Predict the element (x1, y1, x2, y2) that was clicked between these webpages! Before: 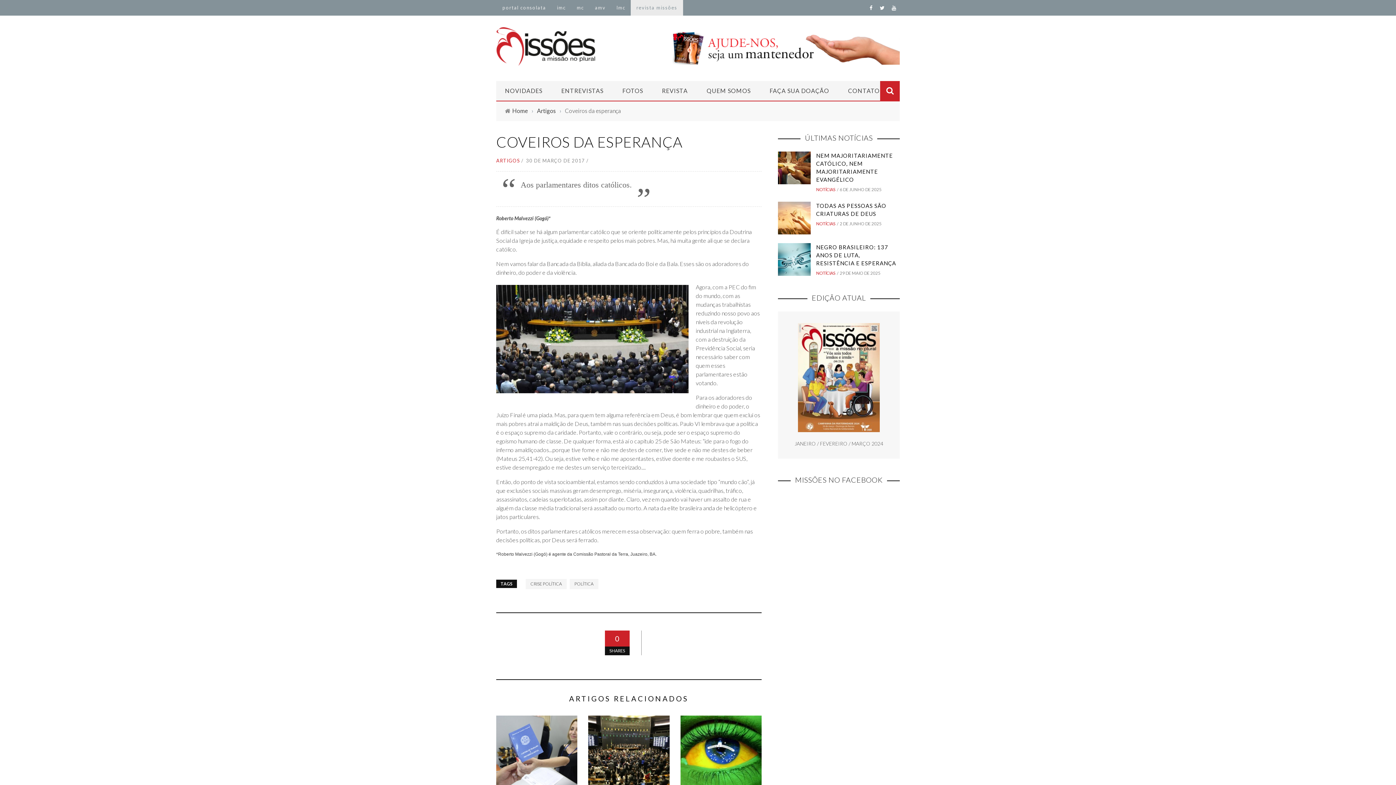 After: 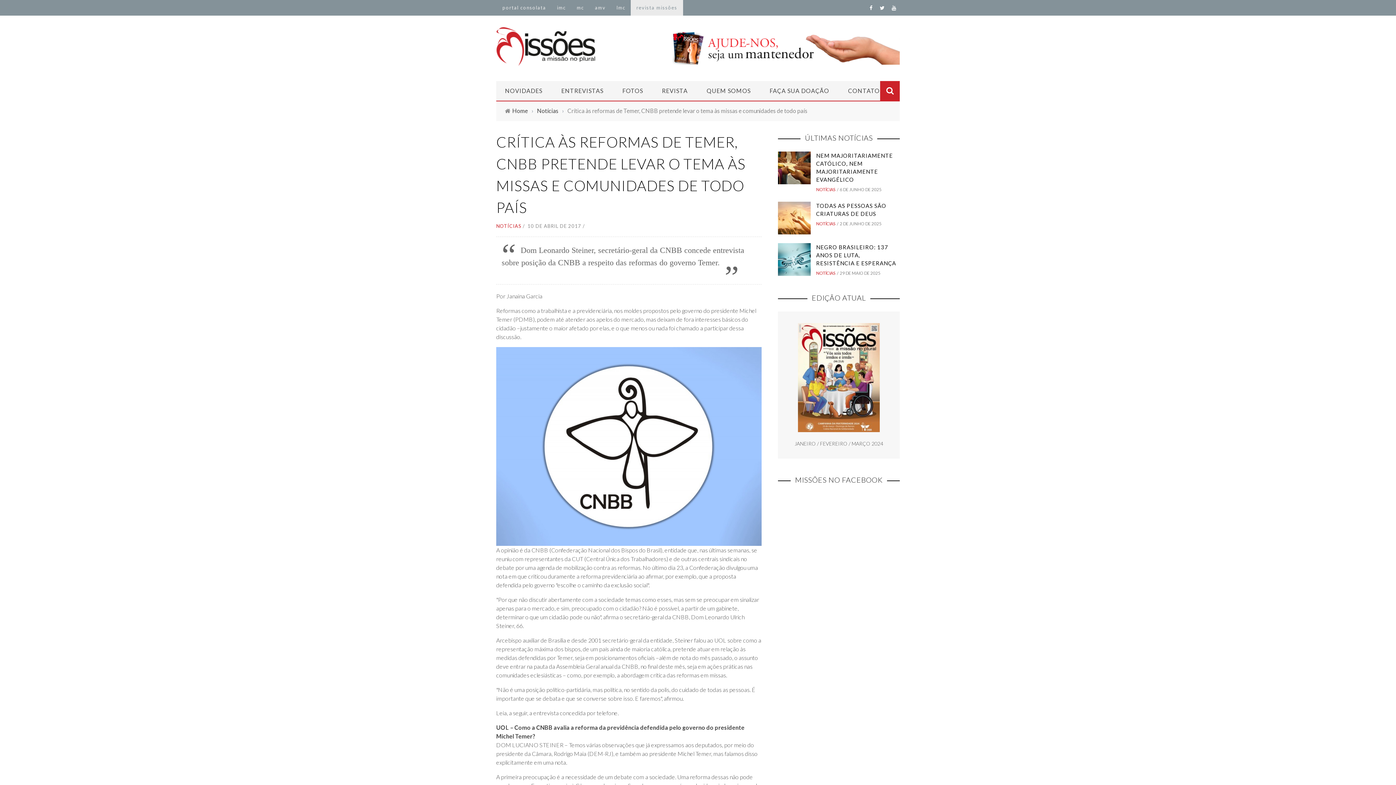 Action: bbox: (496, 715, 577, 790)